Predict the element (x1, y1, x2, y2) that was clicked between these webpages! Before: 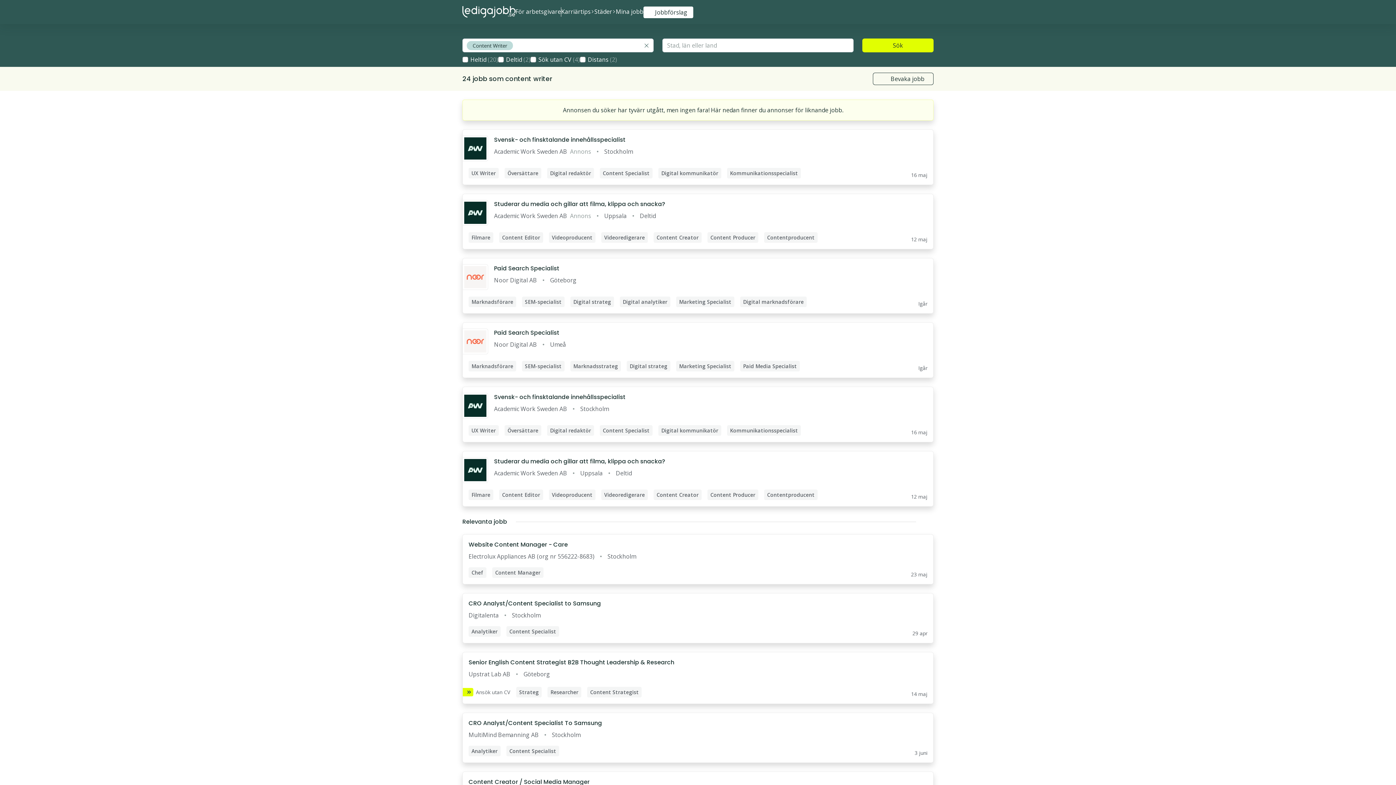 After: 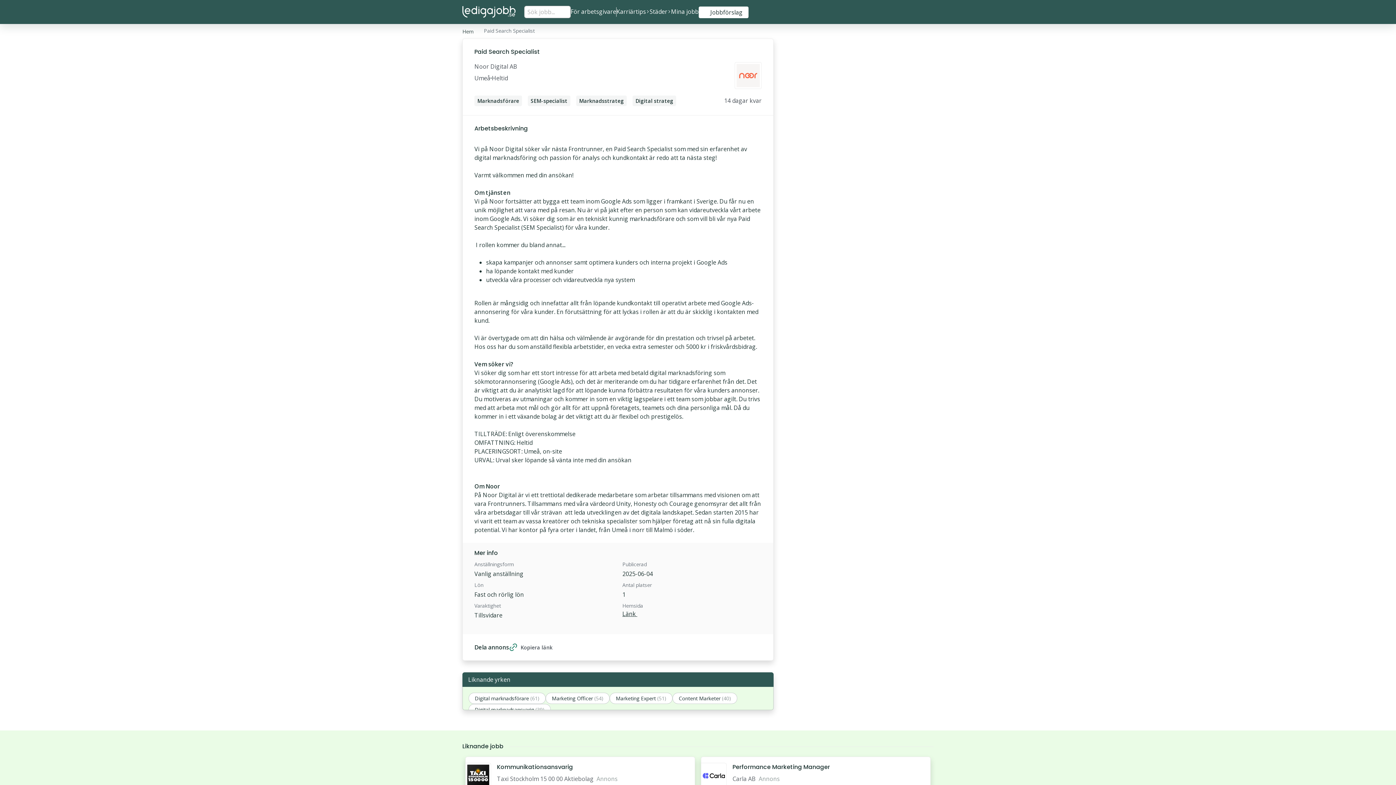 Action: bbox: (494, 328, 559, 337) label: Paid Search Specialist